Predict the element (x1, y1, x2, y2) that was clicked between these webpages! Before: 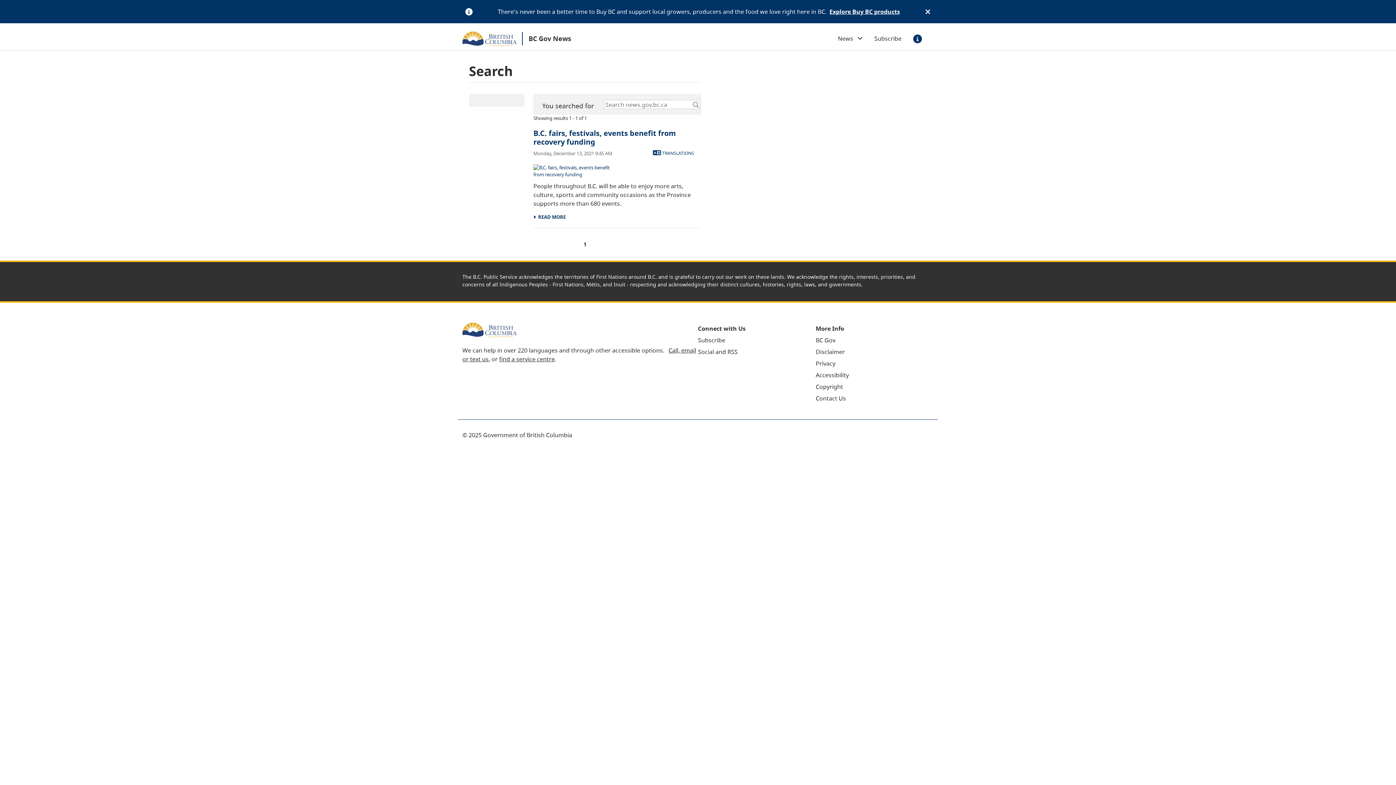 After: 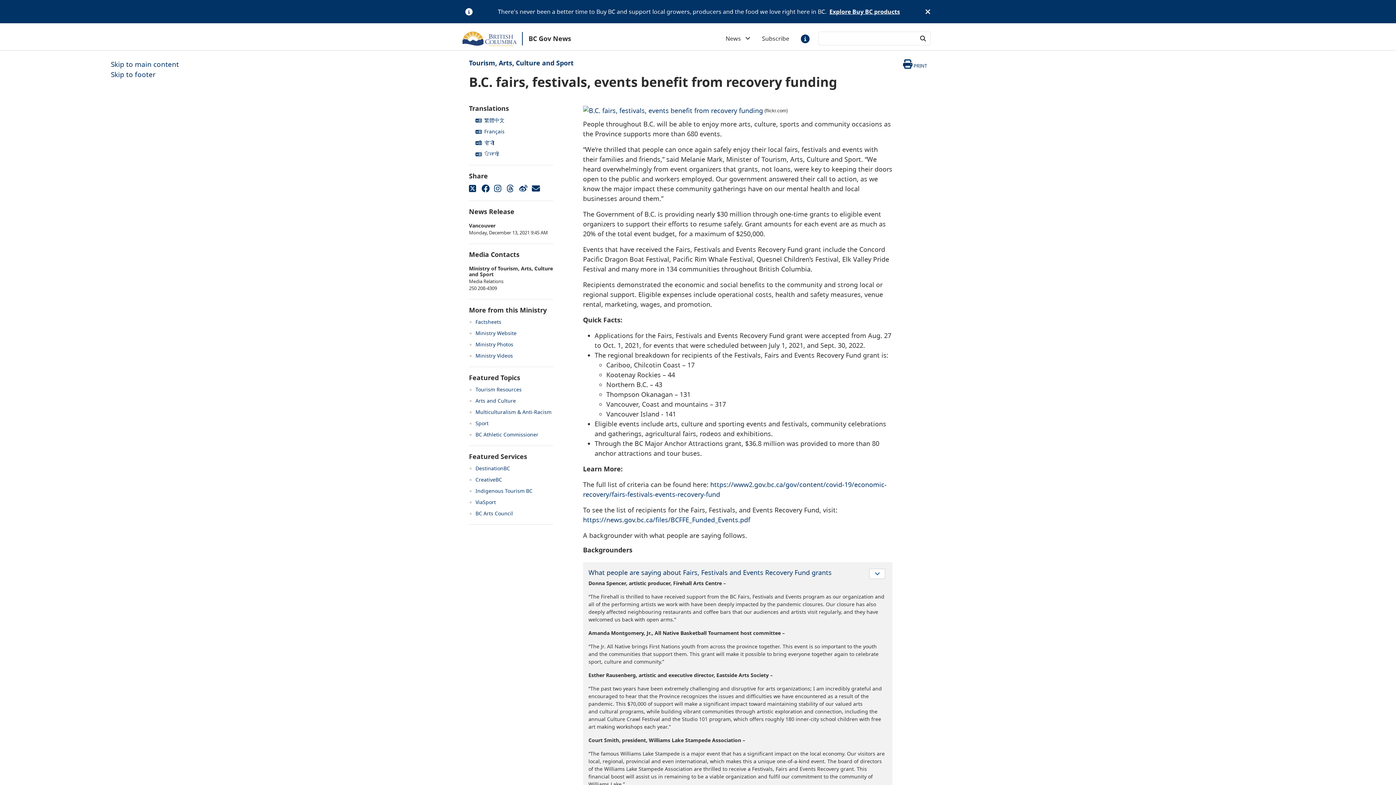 Action: bbox: (533, 128, 676, 146) label: B.C. fairs, festivals, events benefit from recovery funding